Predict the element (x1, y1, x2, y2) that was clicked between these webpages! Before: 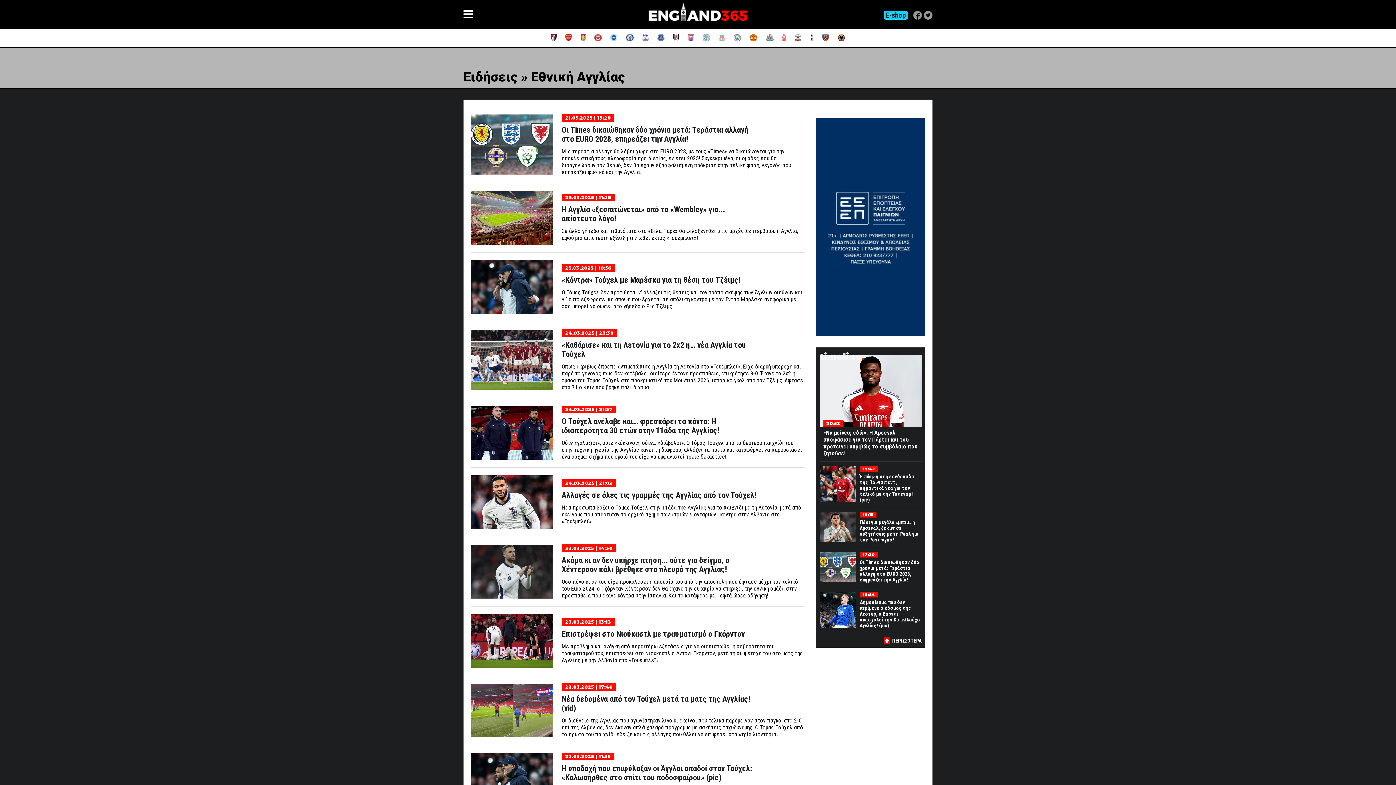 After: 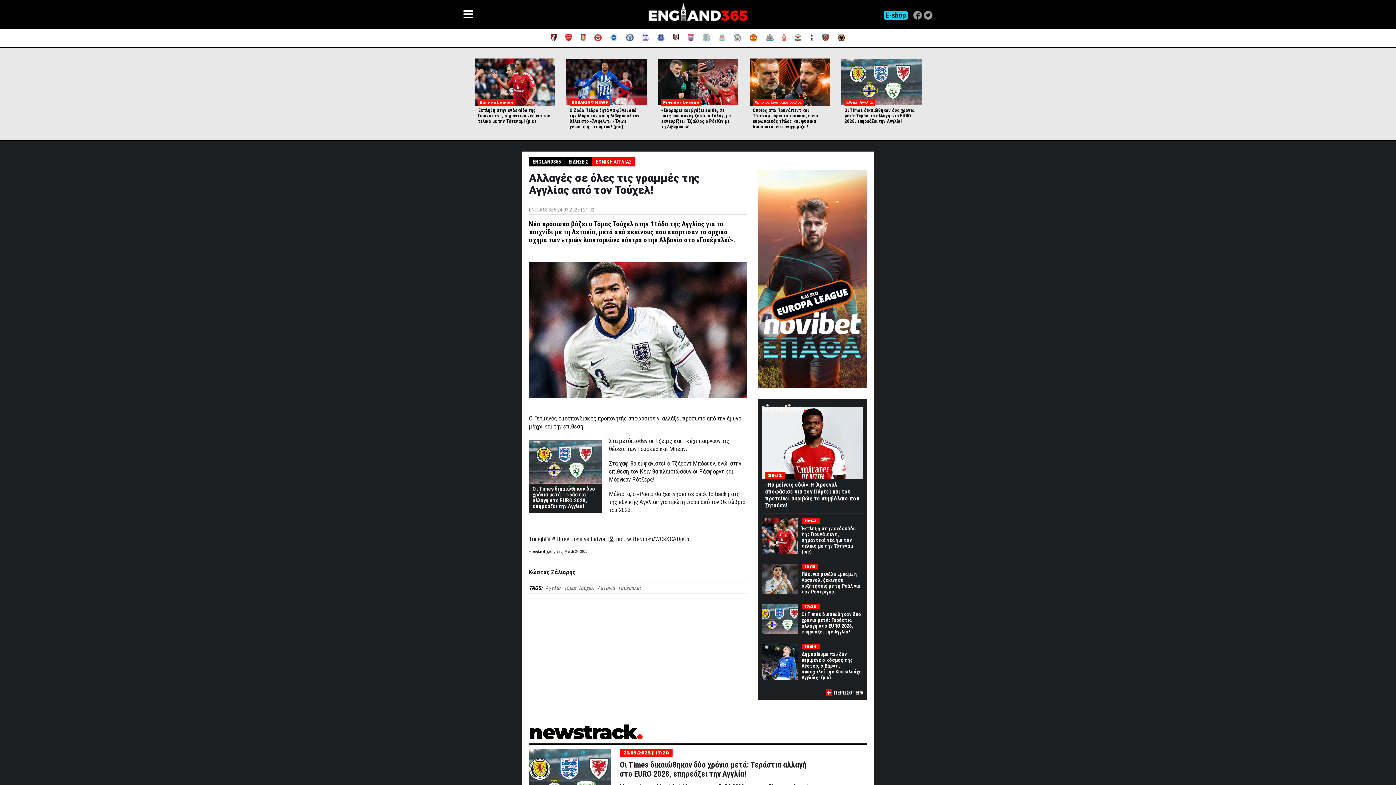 Action: bbox: (561, 490, 756, 500) label: Αλλαγές σε όλες τις γραμμές της Αγγλίας από τον Τούχελ!